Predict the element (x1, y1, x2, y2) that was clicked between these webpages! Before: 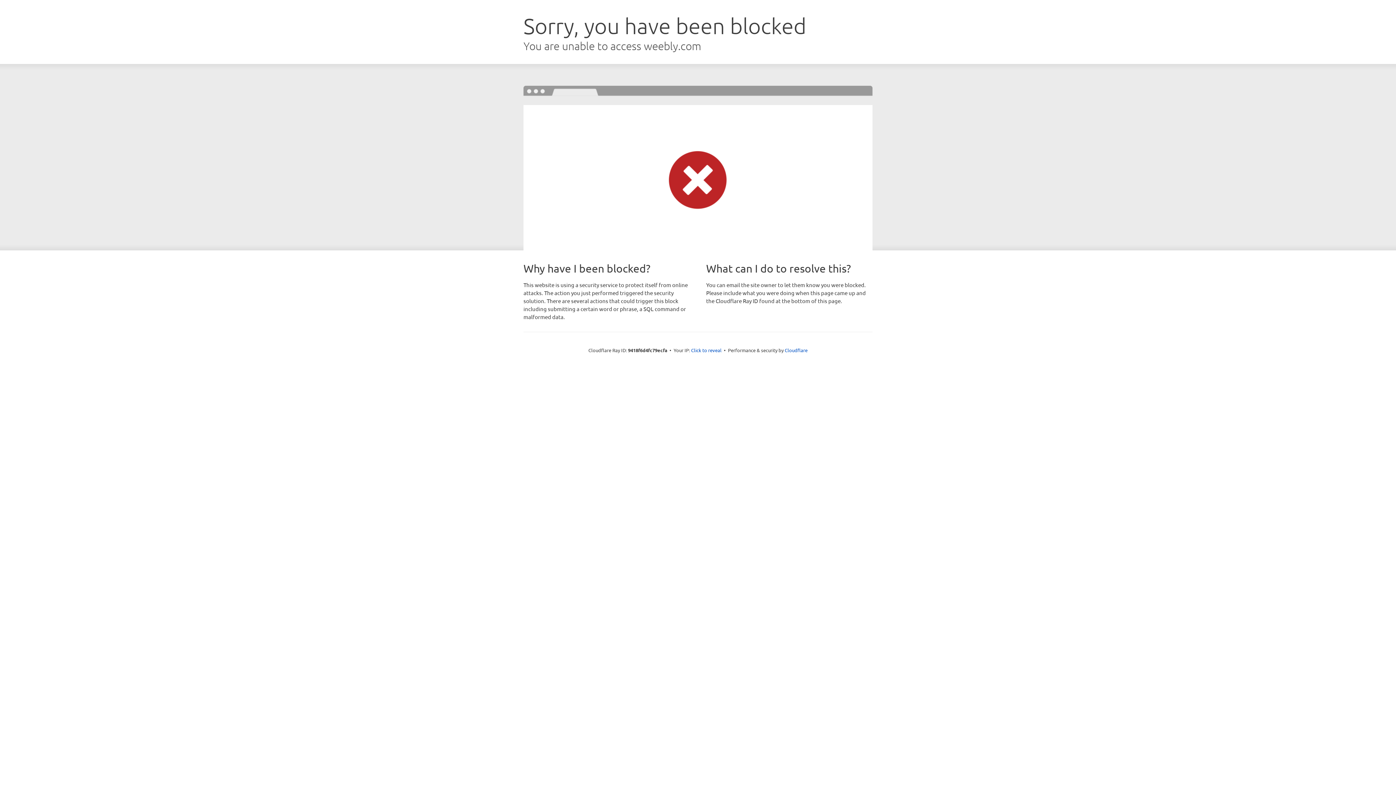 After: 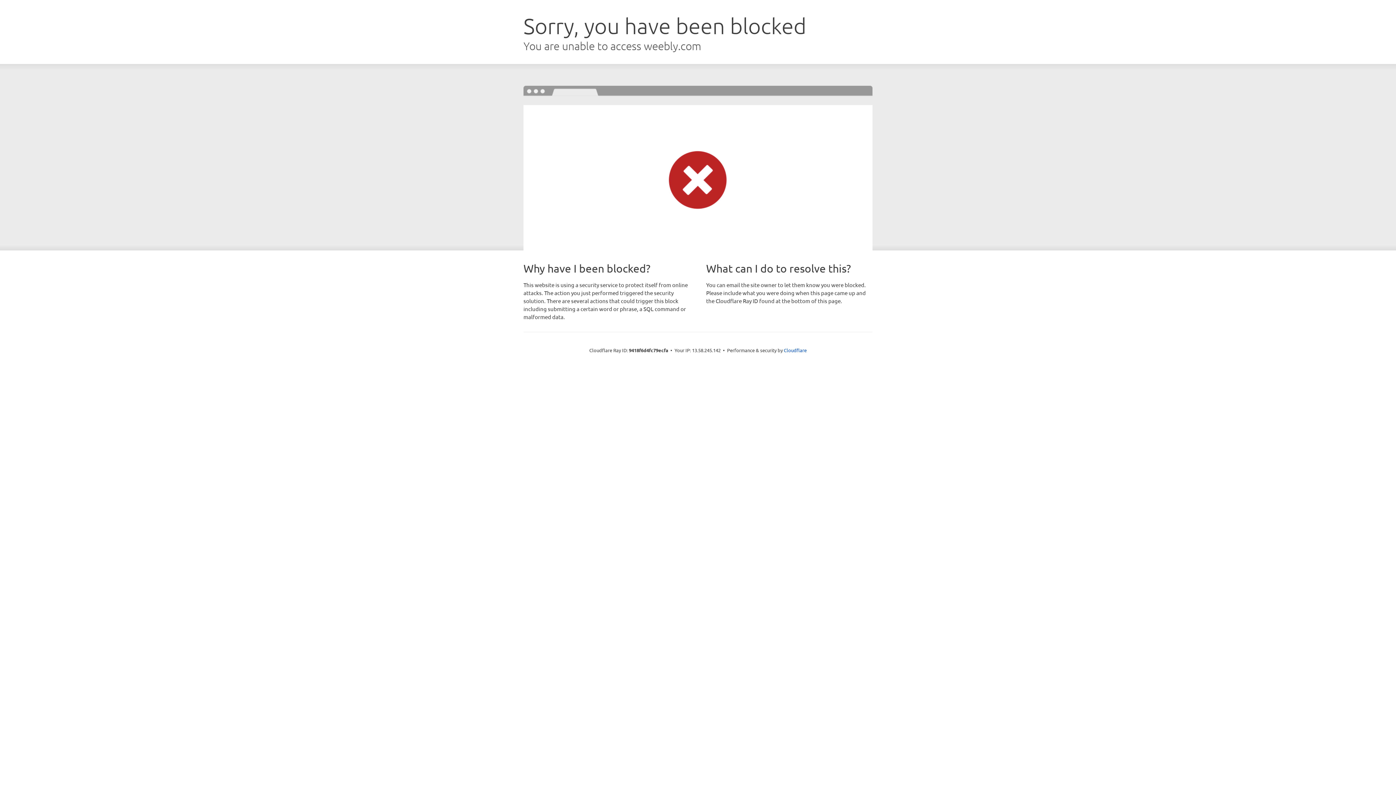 Action: bbox: (691, 346, 721, 353) label: Click to reveal